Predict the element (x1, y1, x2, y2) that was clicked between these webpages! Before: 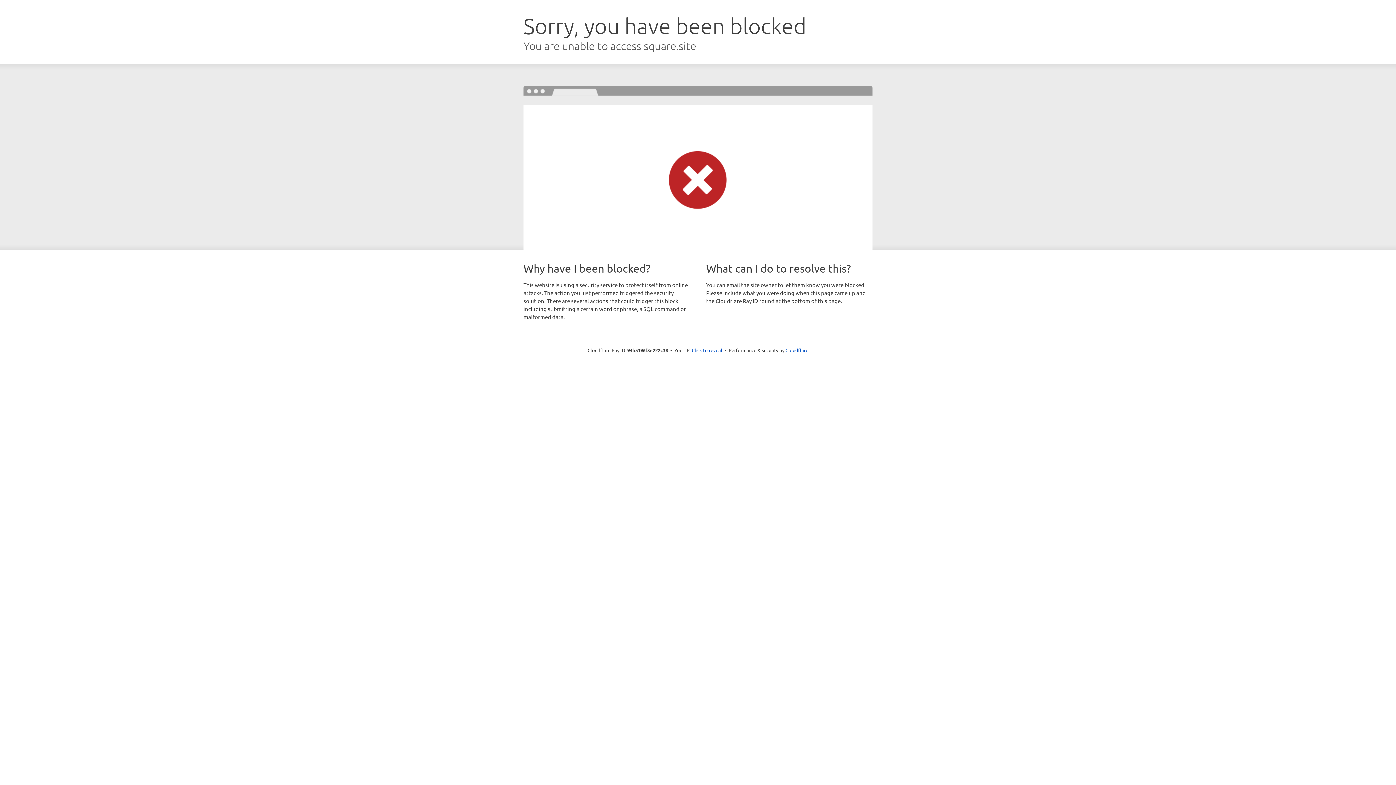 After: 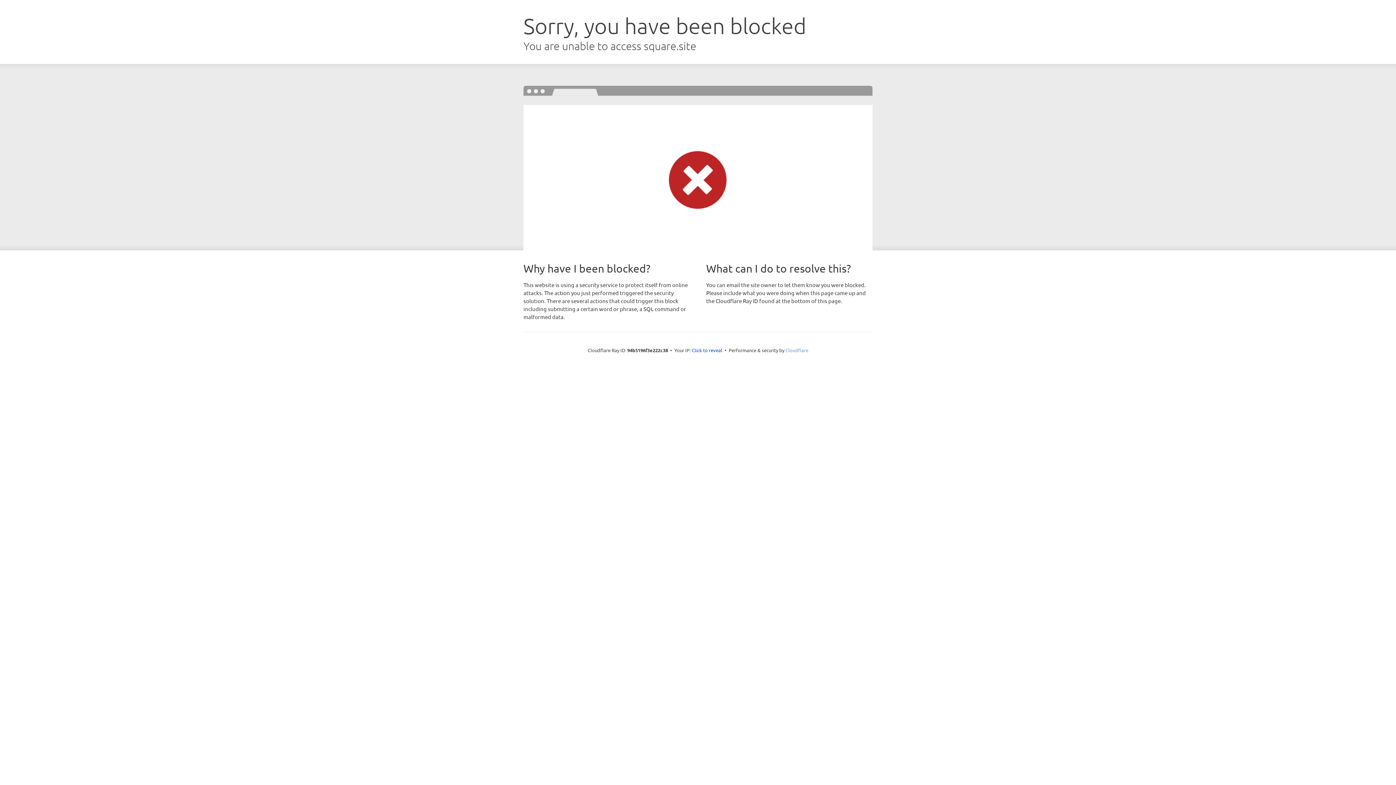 Action: label: Cloudflare bbox: (785, 347, 808, 353)